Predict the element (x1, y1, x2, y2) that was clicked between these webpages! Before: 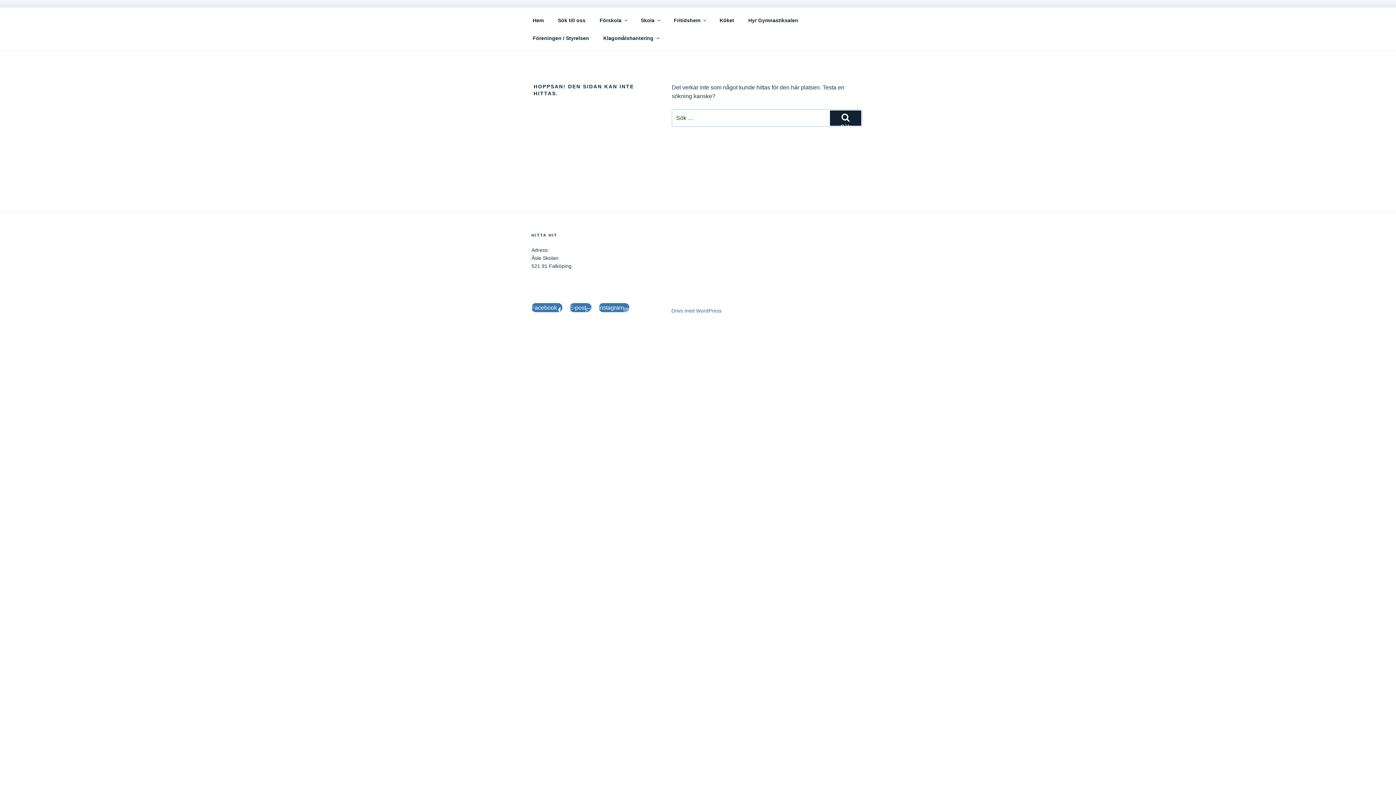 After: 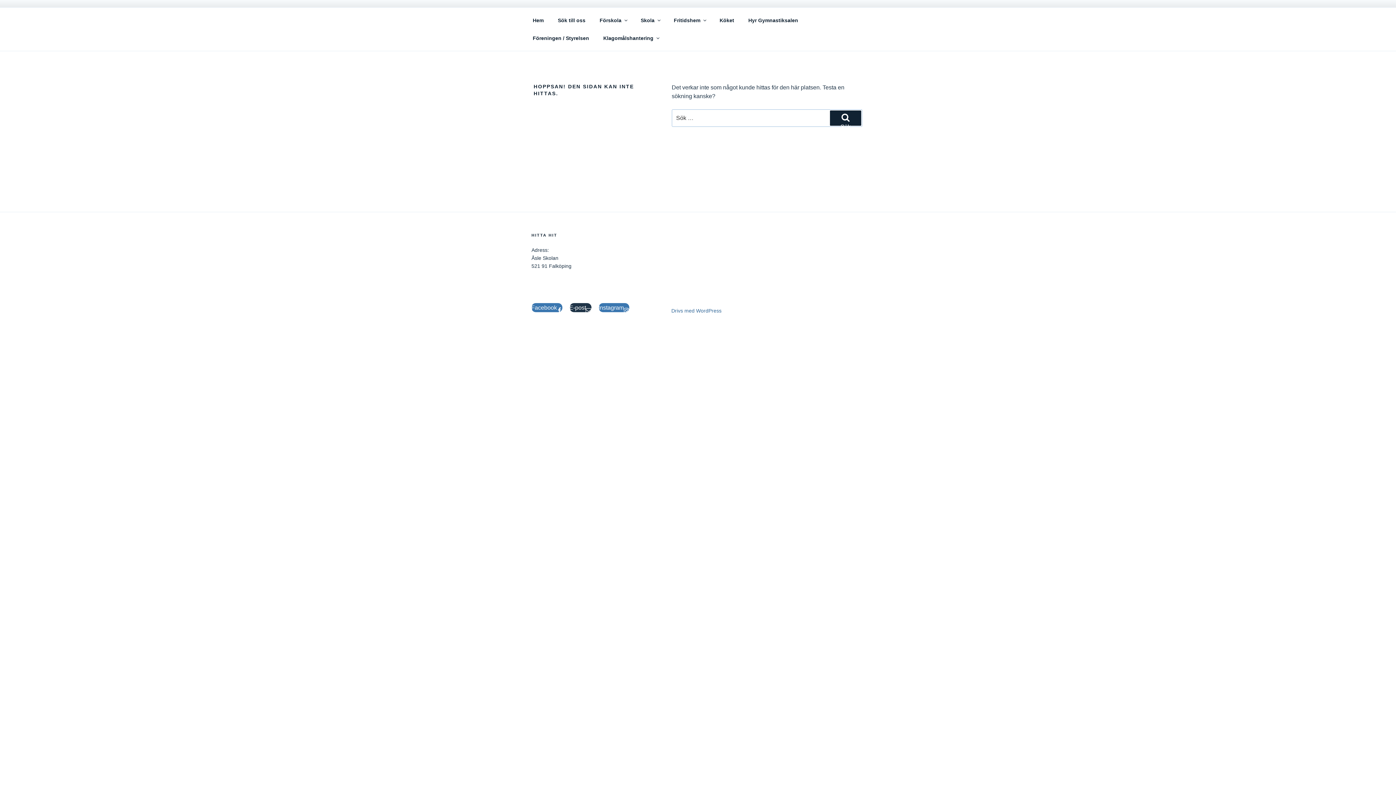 Action: bbox: (569, 303, 591, 312) label: E-post